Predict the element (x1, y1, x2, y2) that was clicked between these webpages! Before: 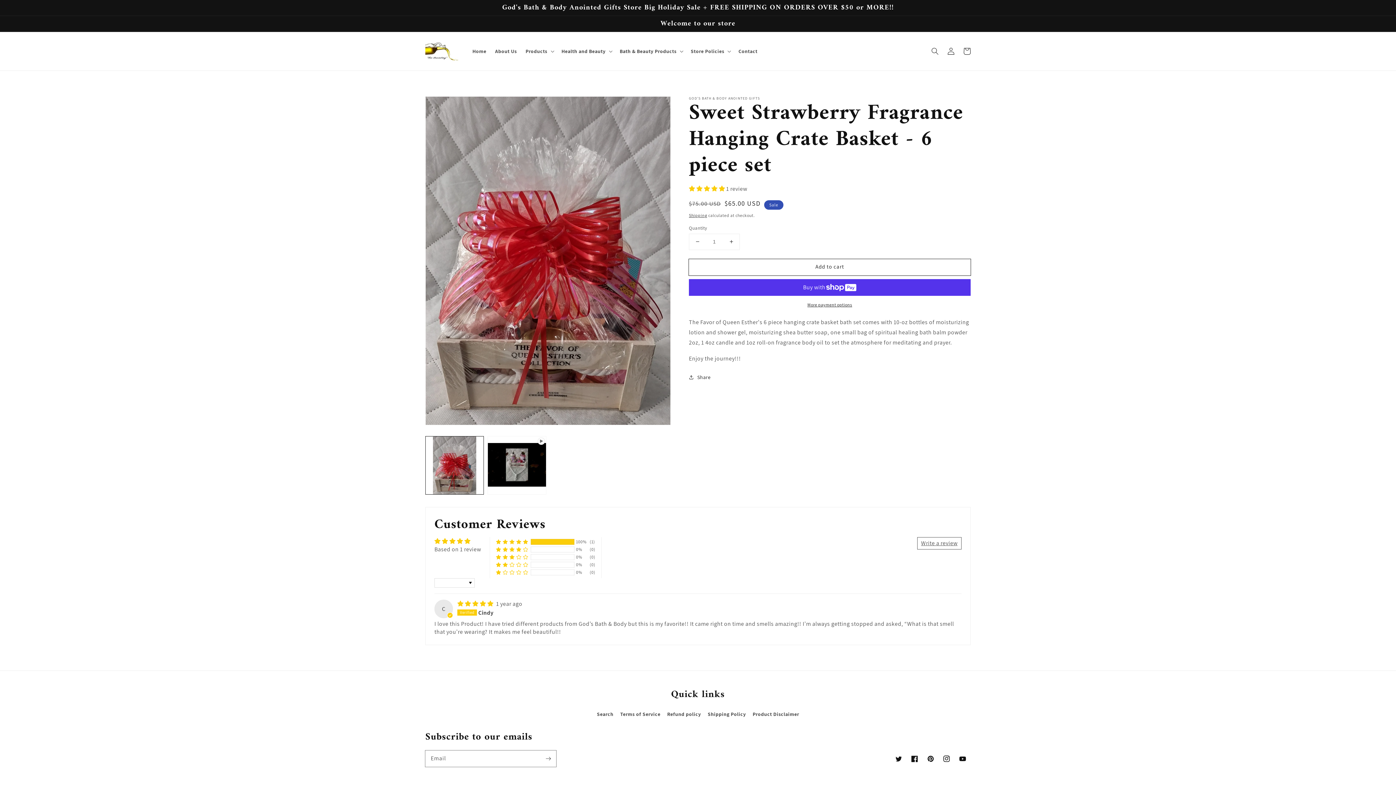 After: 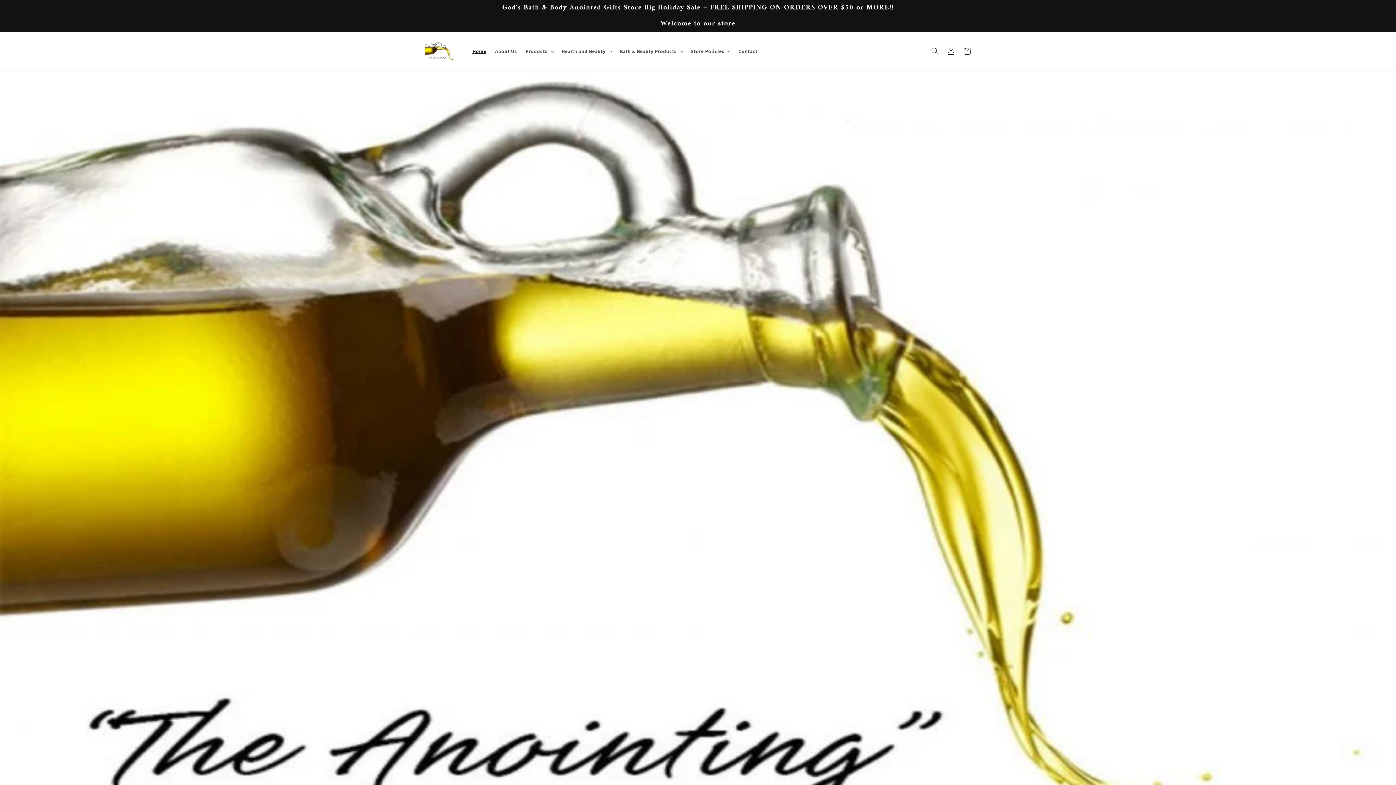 Action: label: Home bbox: (468, 43, 490, 58)